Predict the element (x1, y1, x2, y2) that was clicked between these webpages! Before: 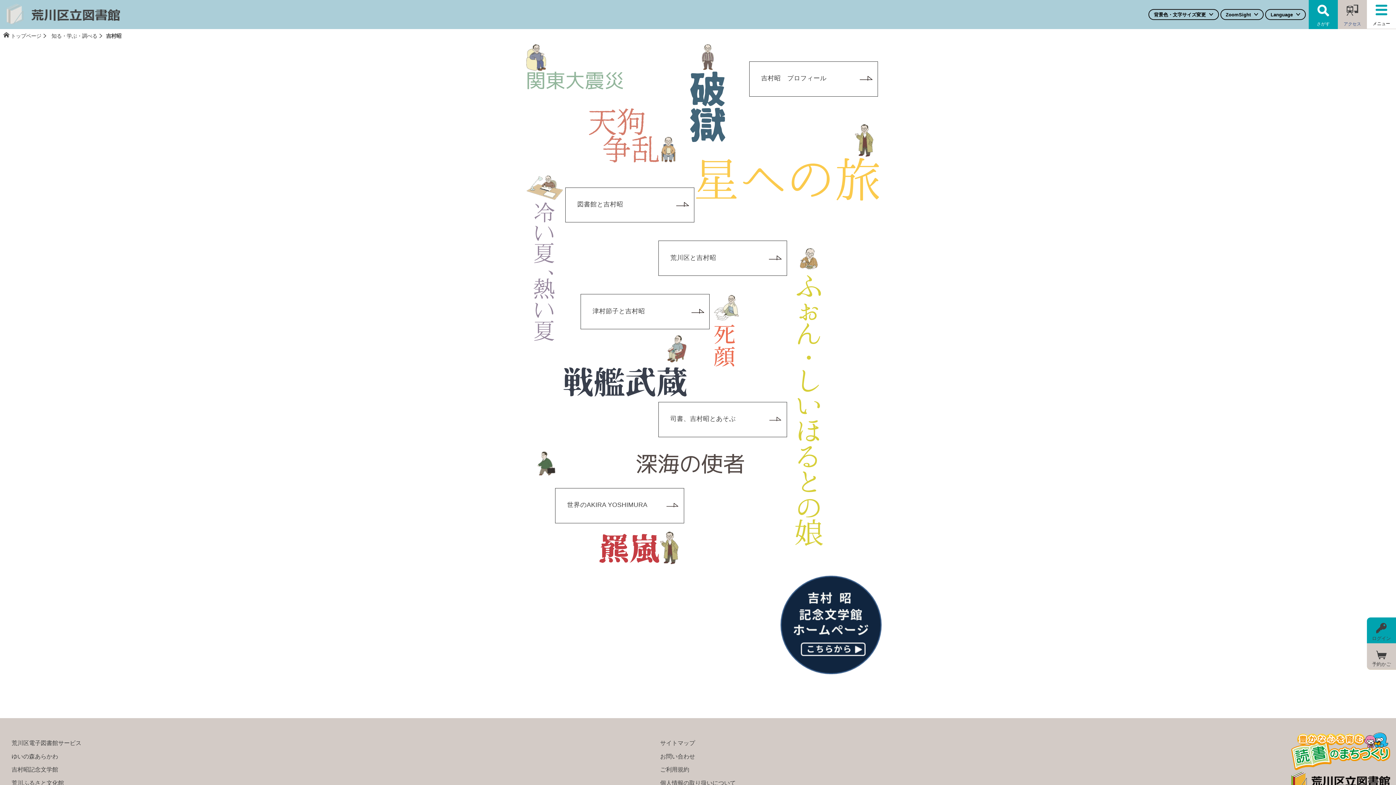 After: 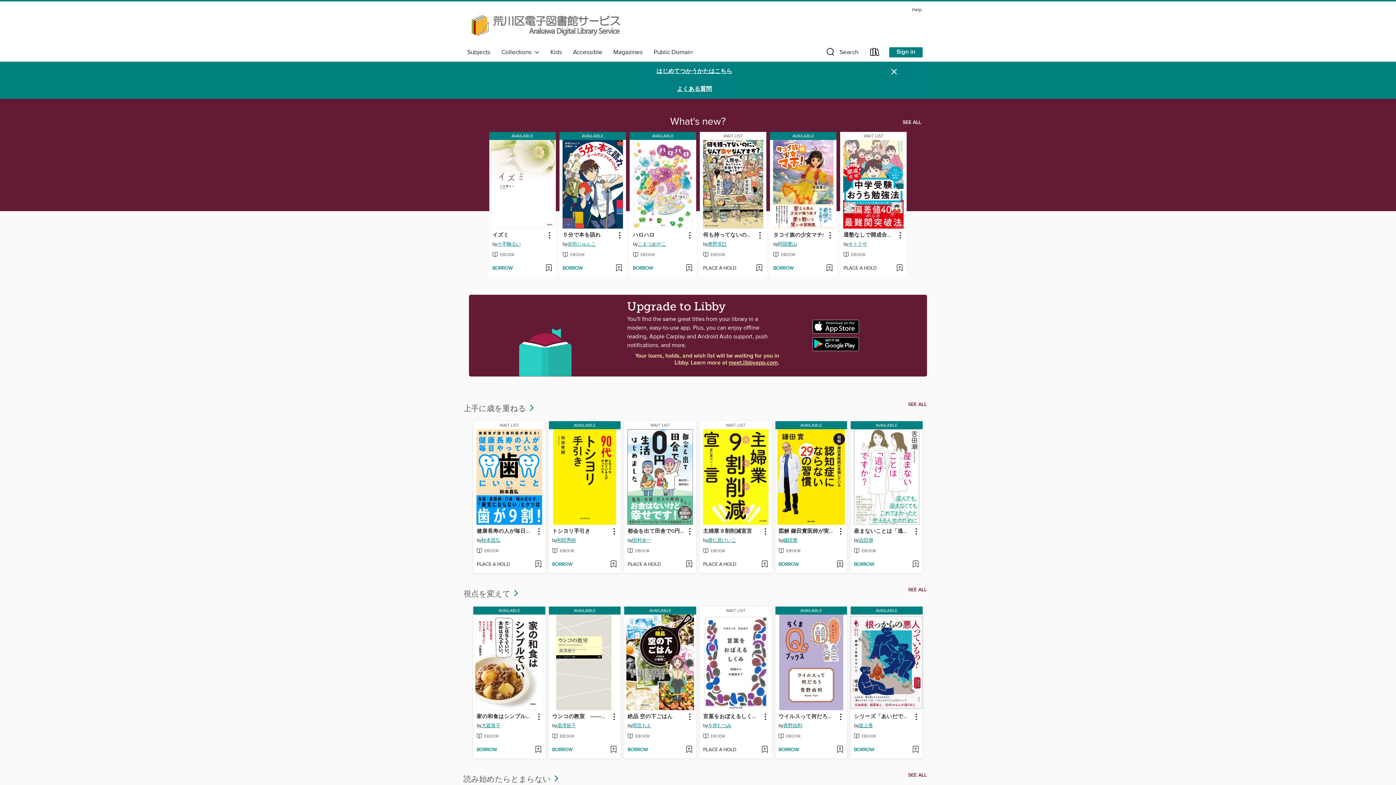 Action: bbox: (5, 737, 87, 749) label: 荒川区電子図書館サービス